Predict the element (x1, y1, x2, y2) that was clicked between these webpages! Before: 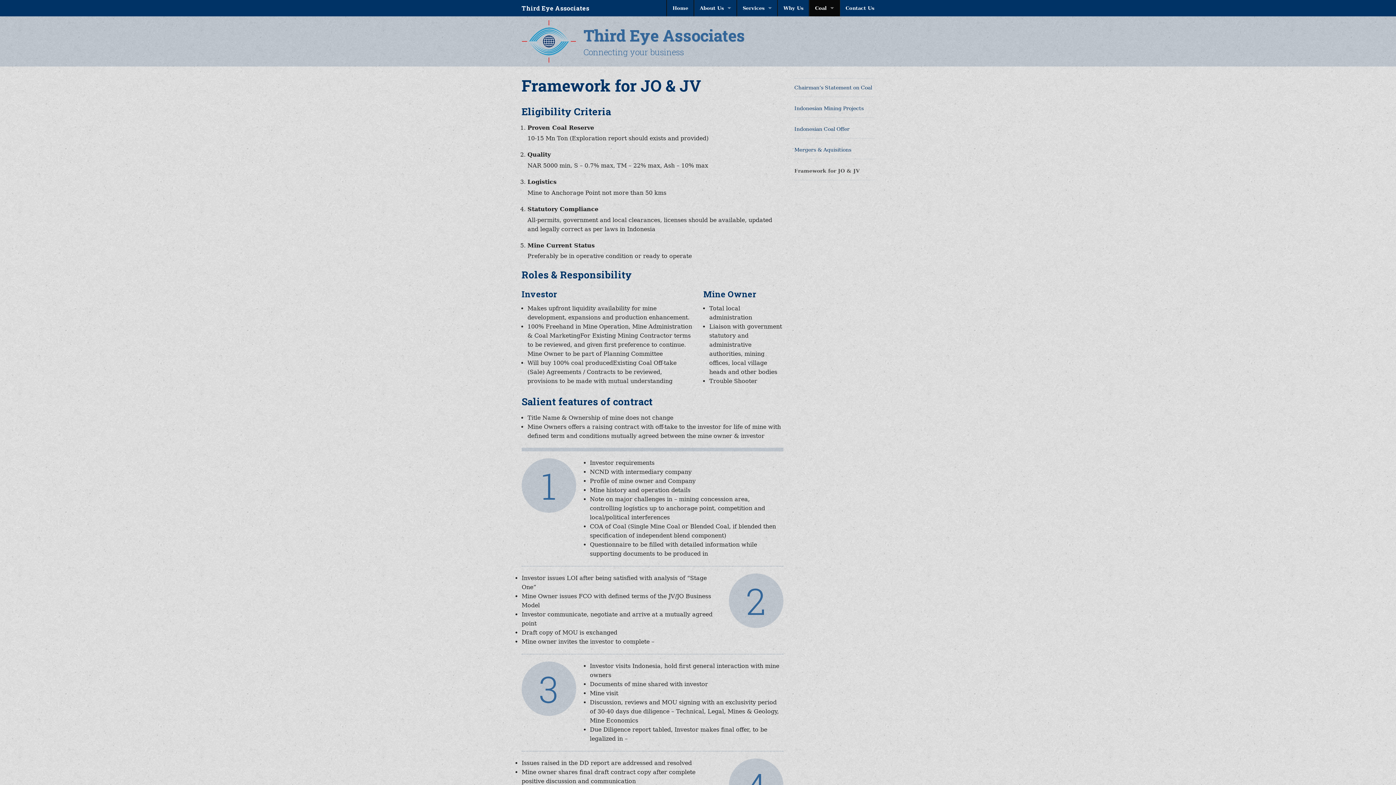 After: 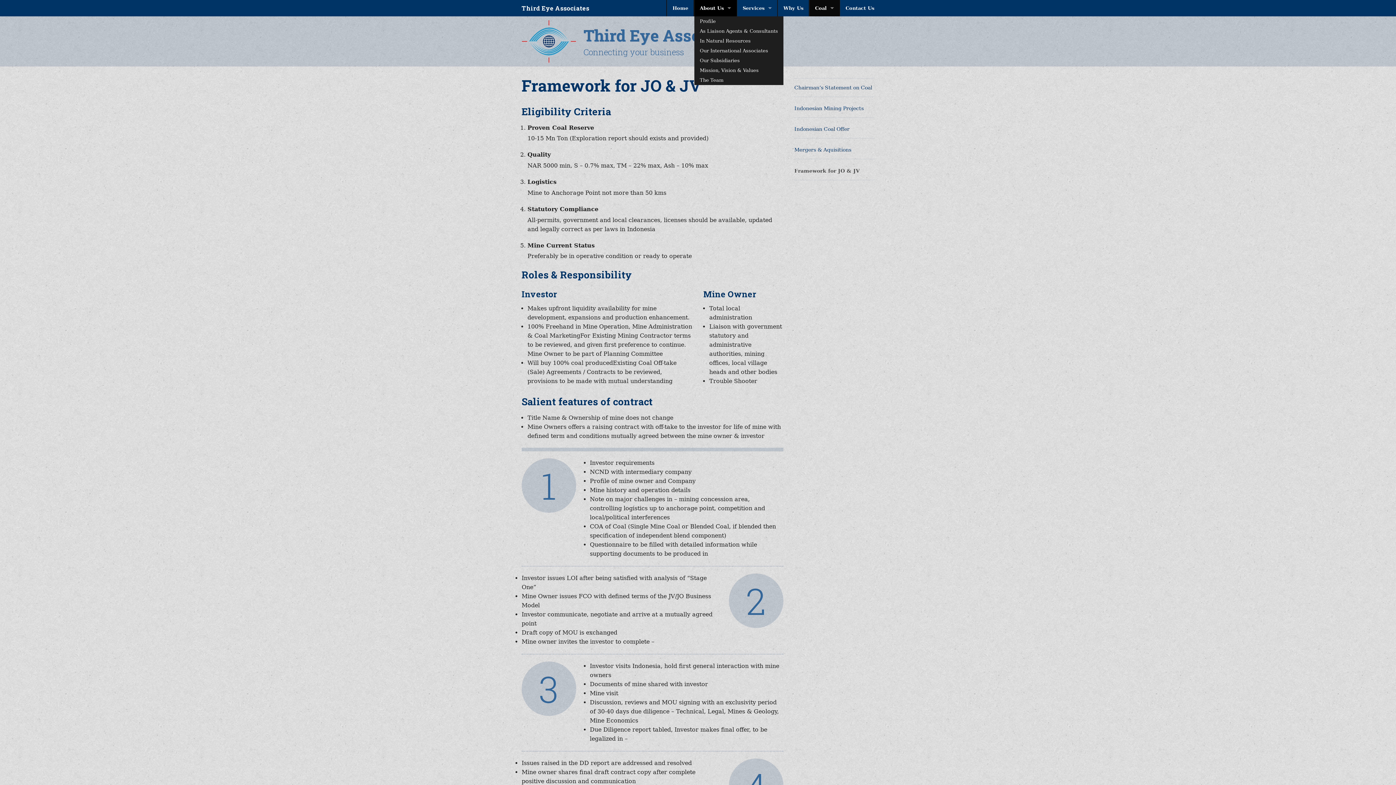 Action: bbox: (694, 0, 736, 16) label: About Us